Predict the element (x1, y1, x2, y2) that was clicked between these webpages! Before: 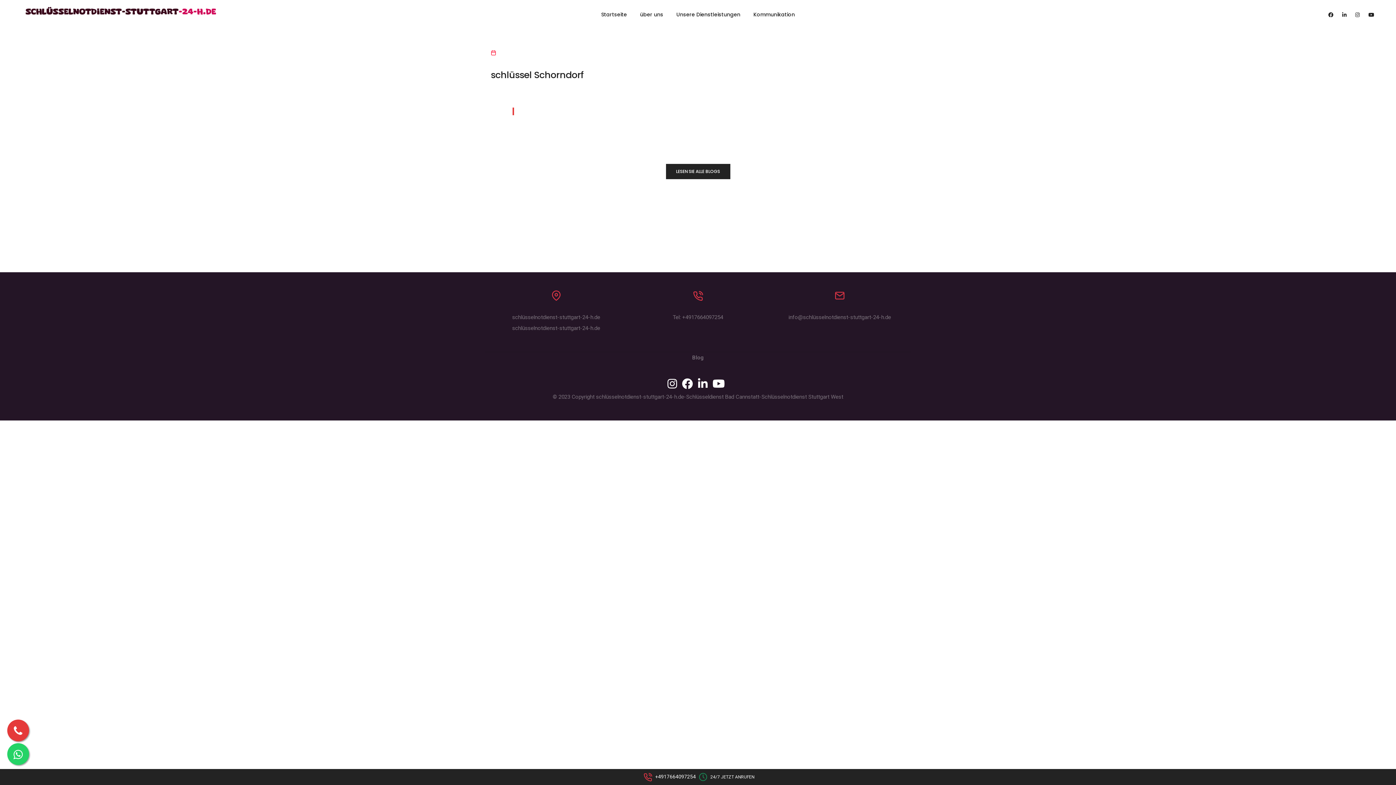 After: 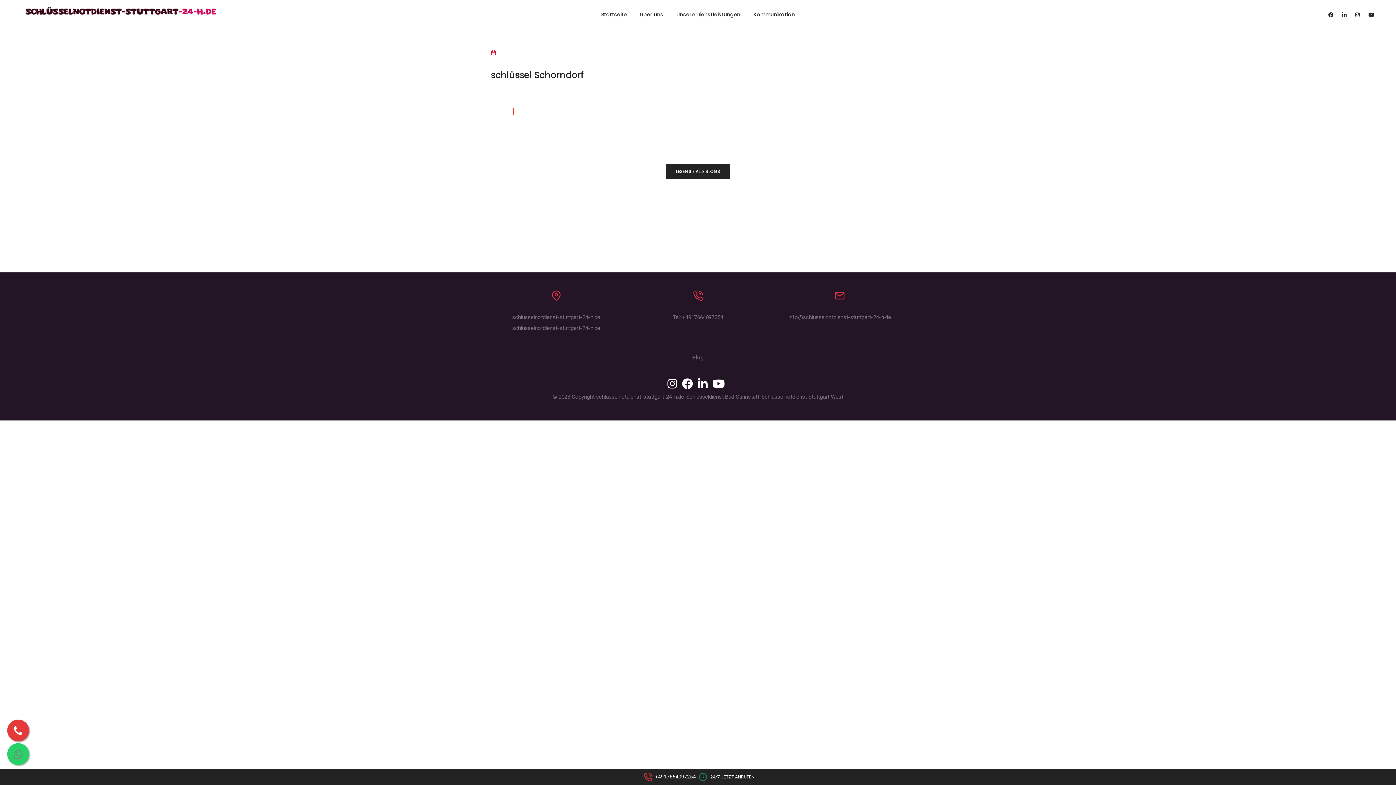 Action: bbox: (7, 743, 29, 765)